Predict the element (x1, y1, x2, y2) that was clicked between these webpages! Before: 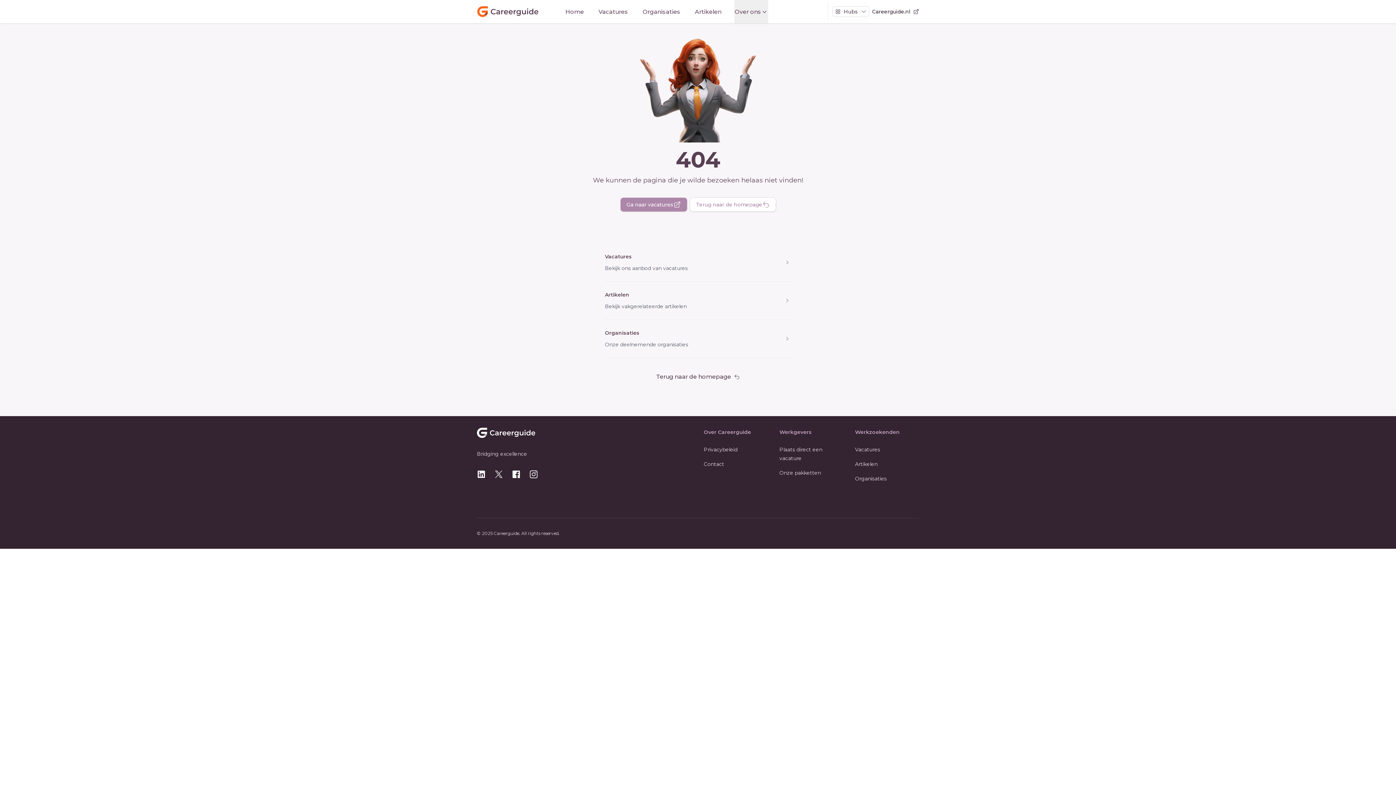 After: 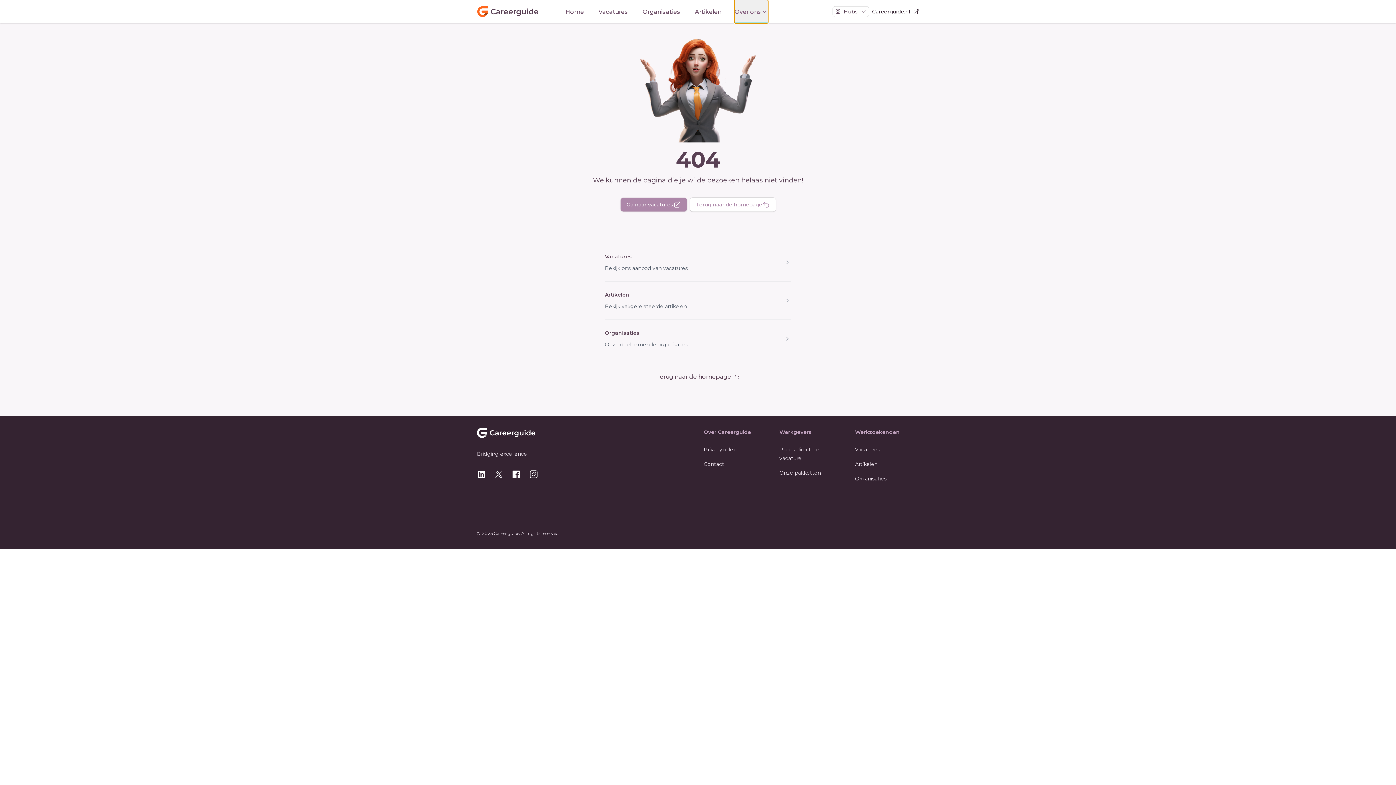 Action: bbox: (734, 0, 768, 23) label: Over ons